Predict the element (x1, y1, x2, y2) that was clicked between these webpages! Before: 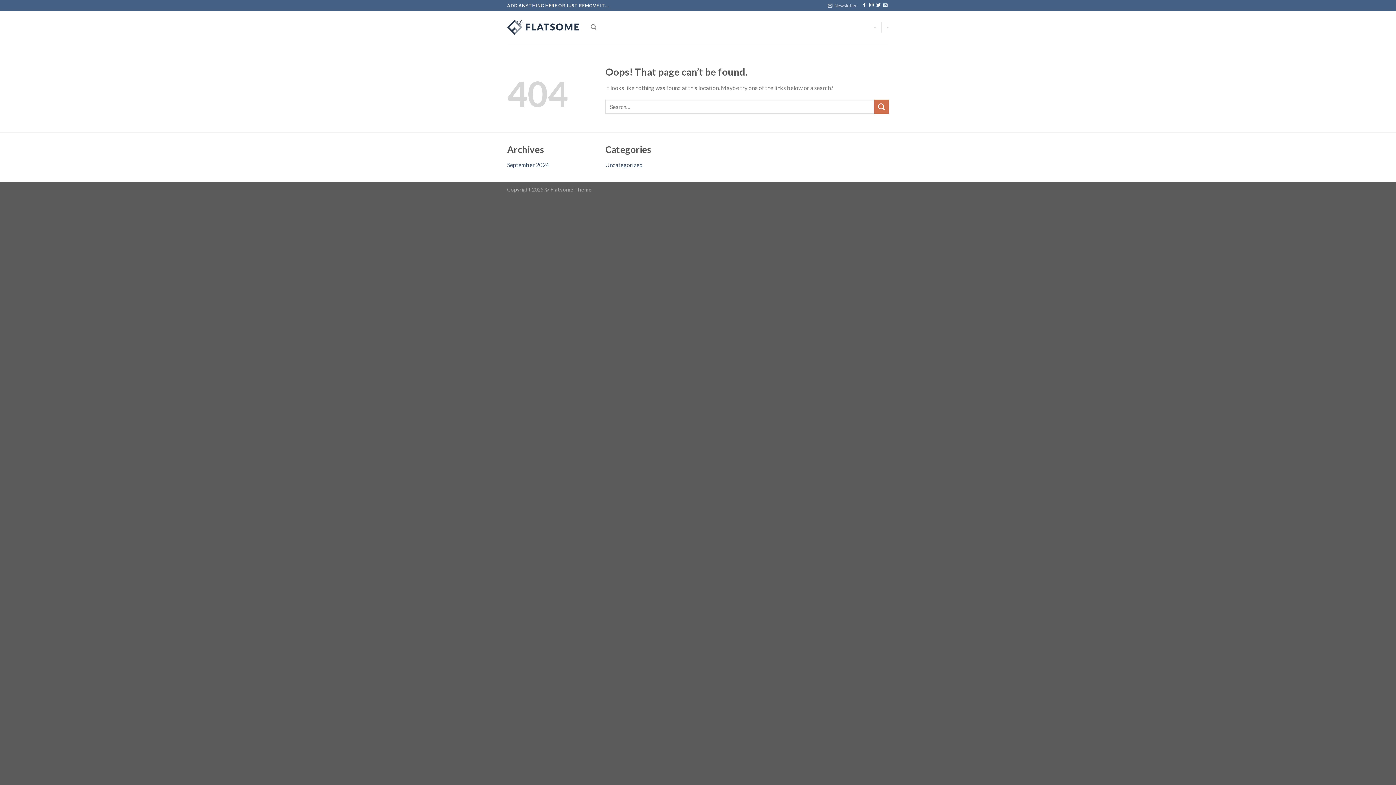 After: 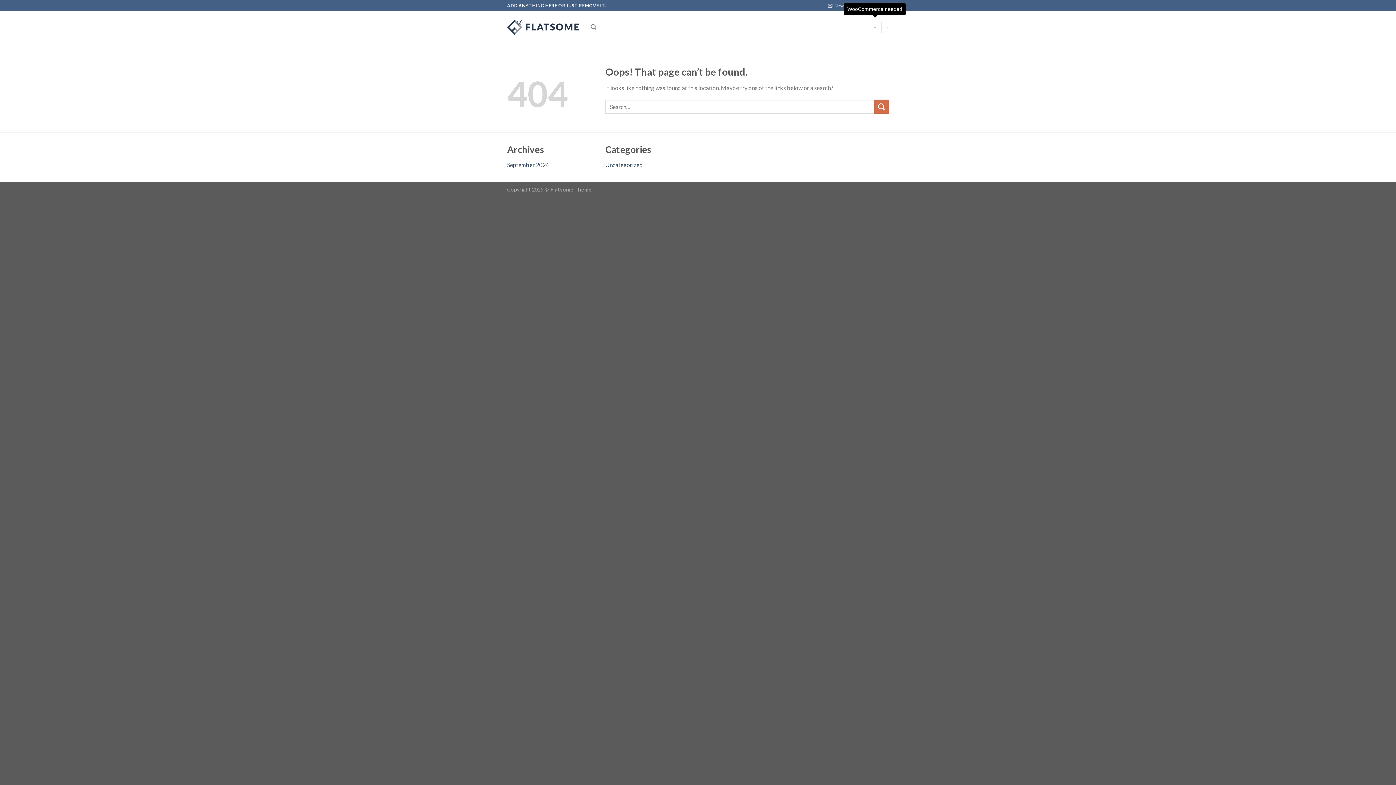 Action: label: - bbox: (874, 20, 876, 34)